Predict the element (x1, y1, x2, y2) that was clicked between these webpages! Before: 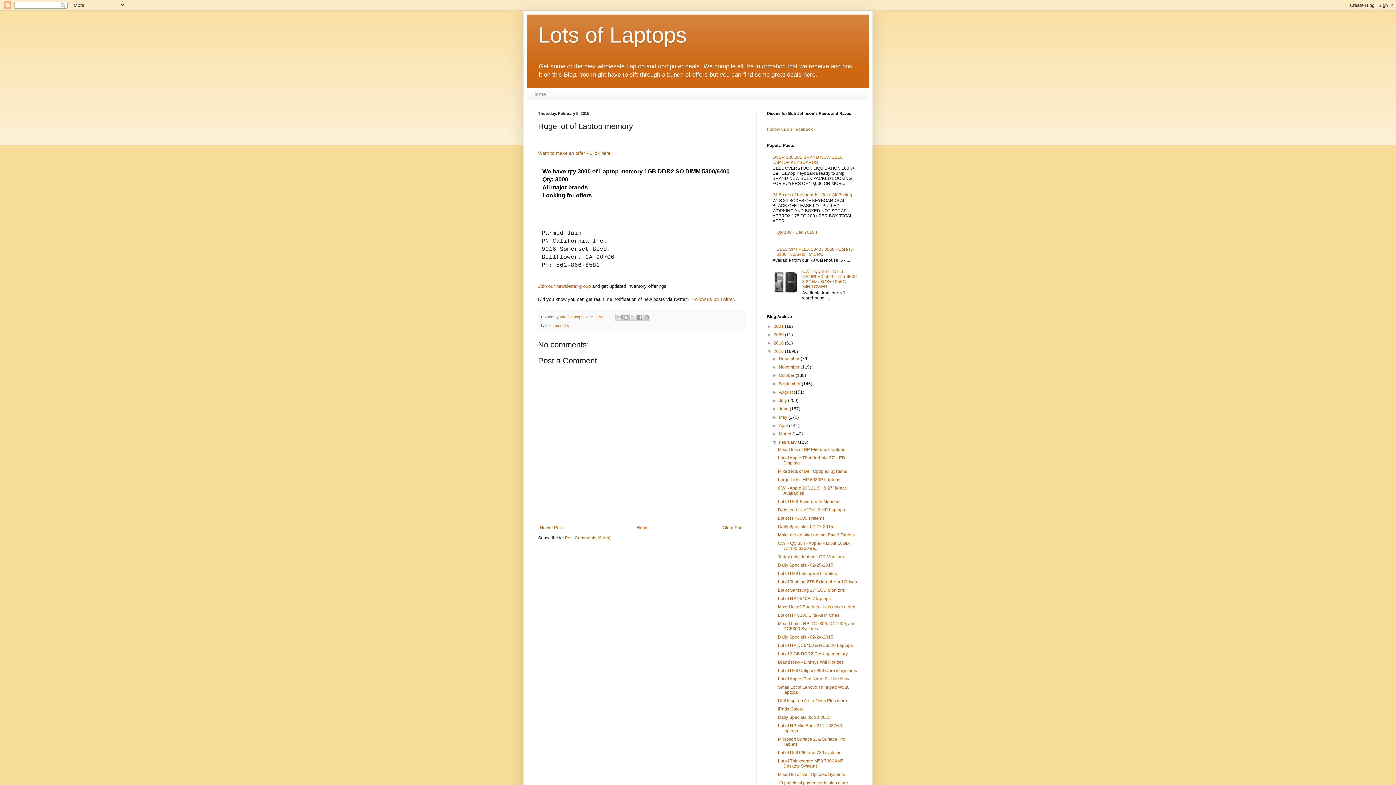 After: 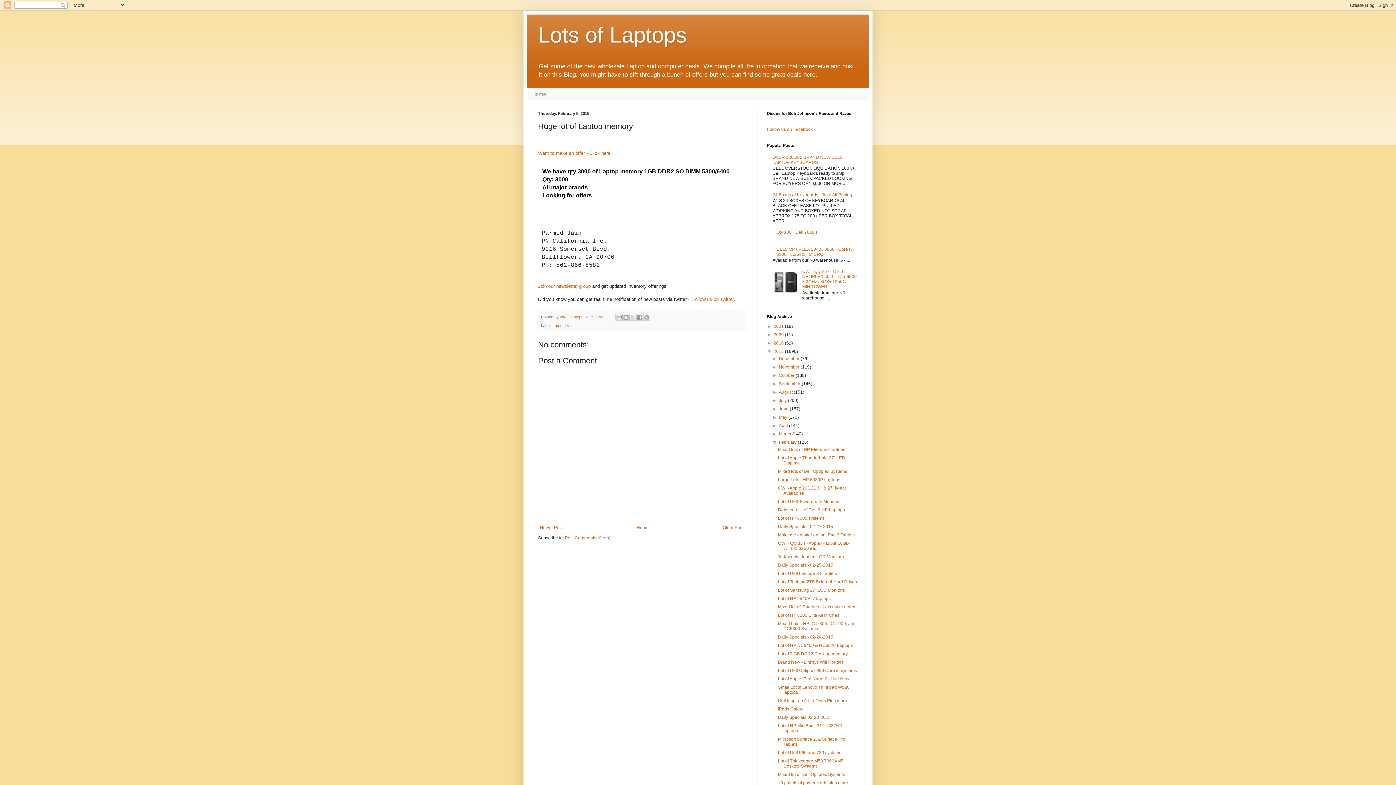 Action: bbox: (772, 291, 800, 296)